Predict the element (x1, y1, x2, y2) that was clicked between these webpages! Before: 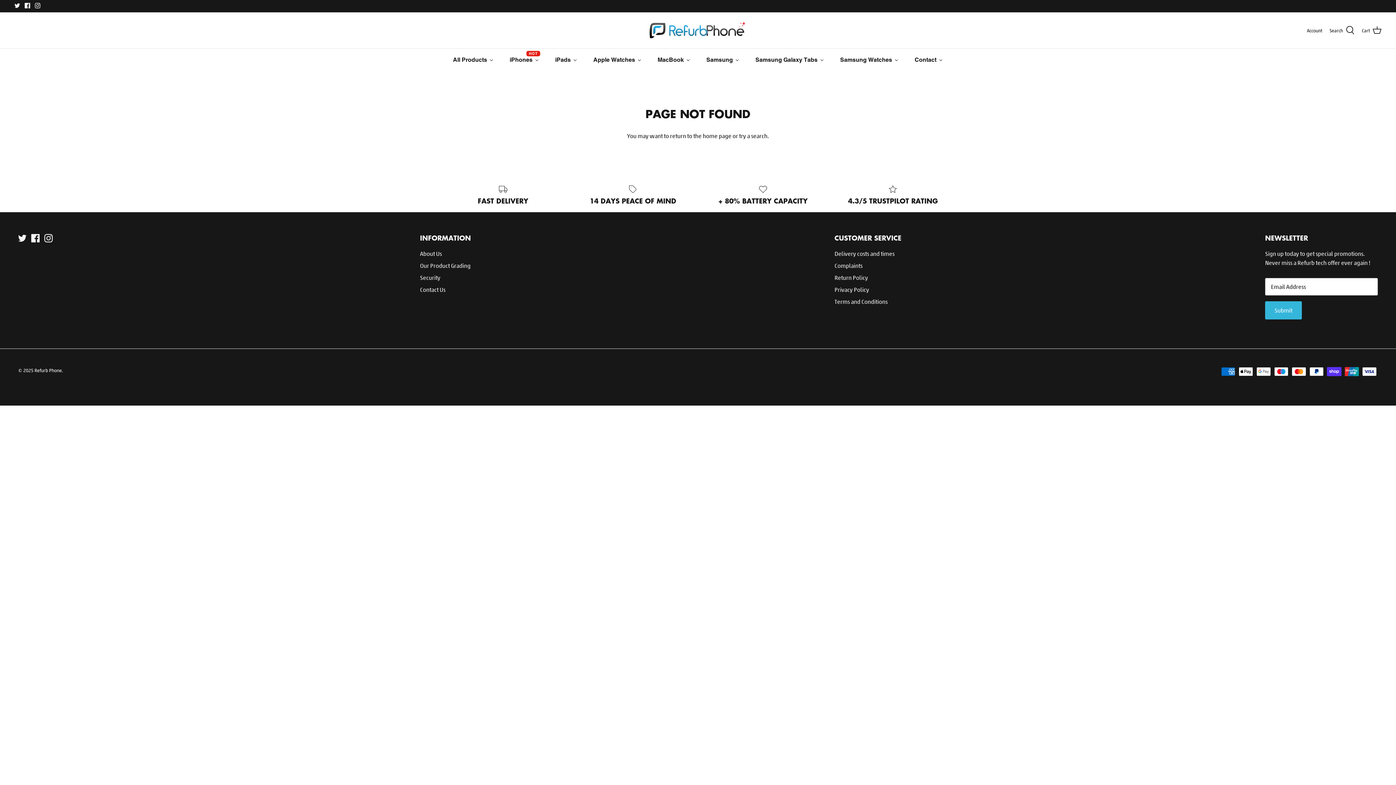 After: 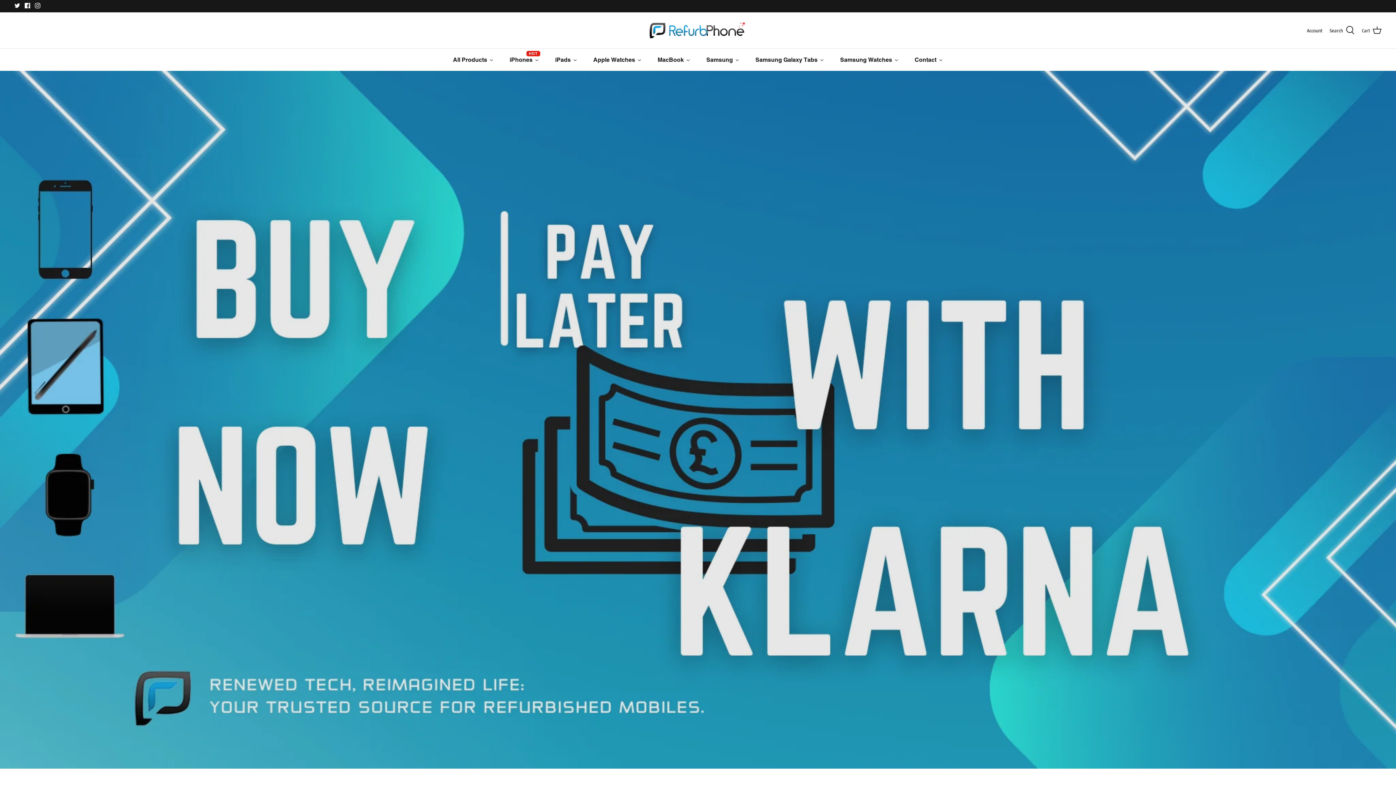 Action: bbox: (702, 131, 731, 139) label: home page